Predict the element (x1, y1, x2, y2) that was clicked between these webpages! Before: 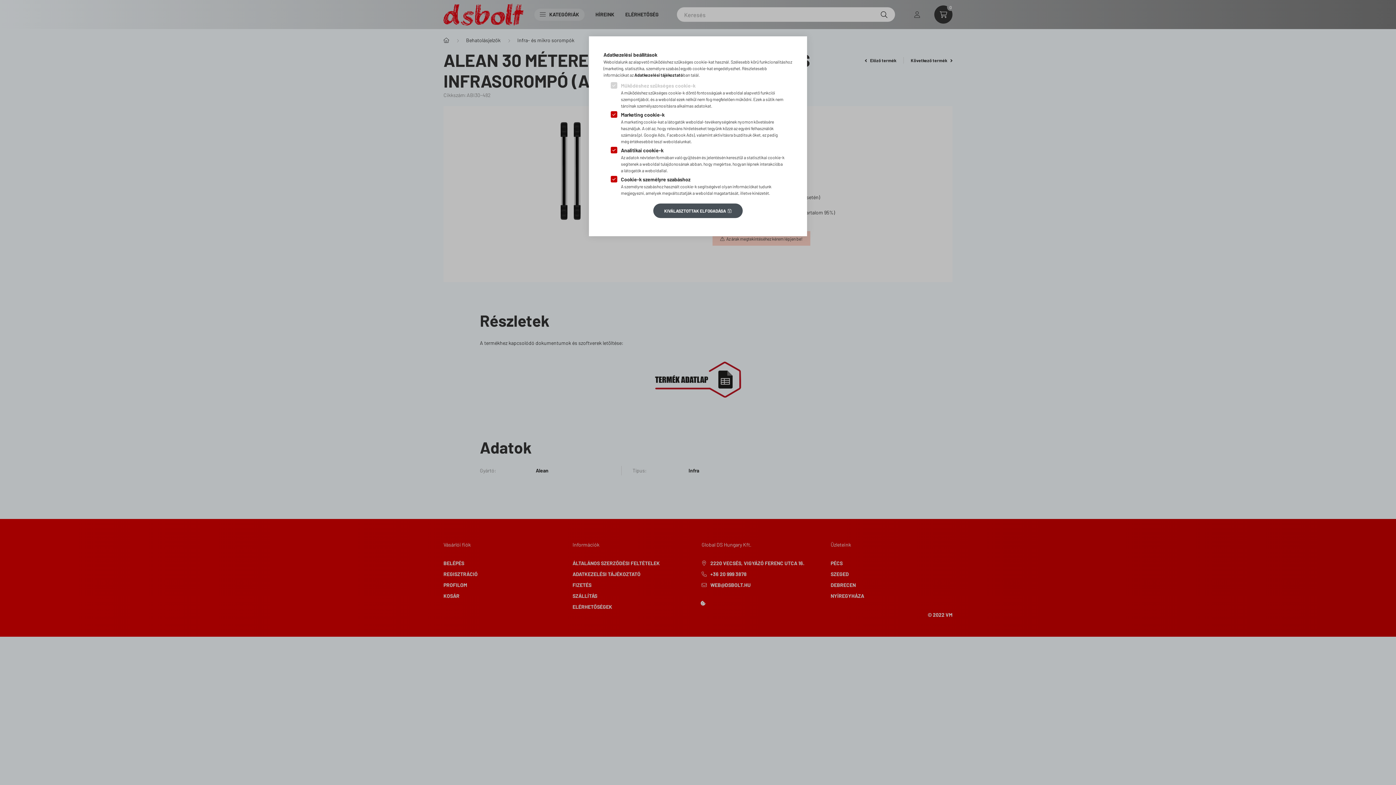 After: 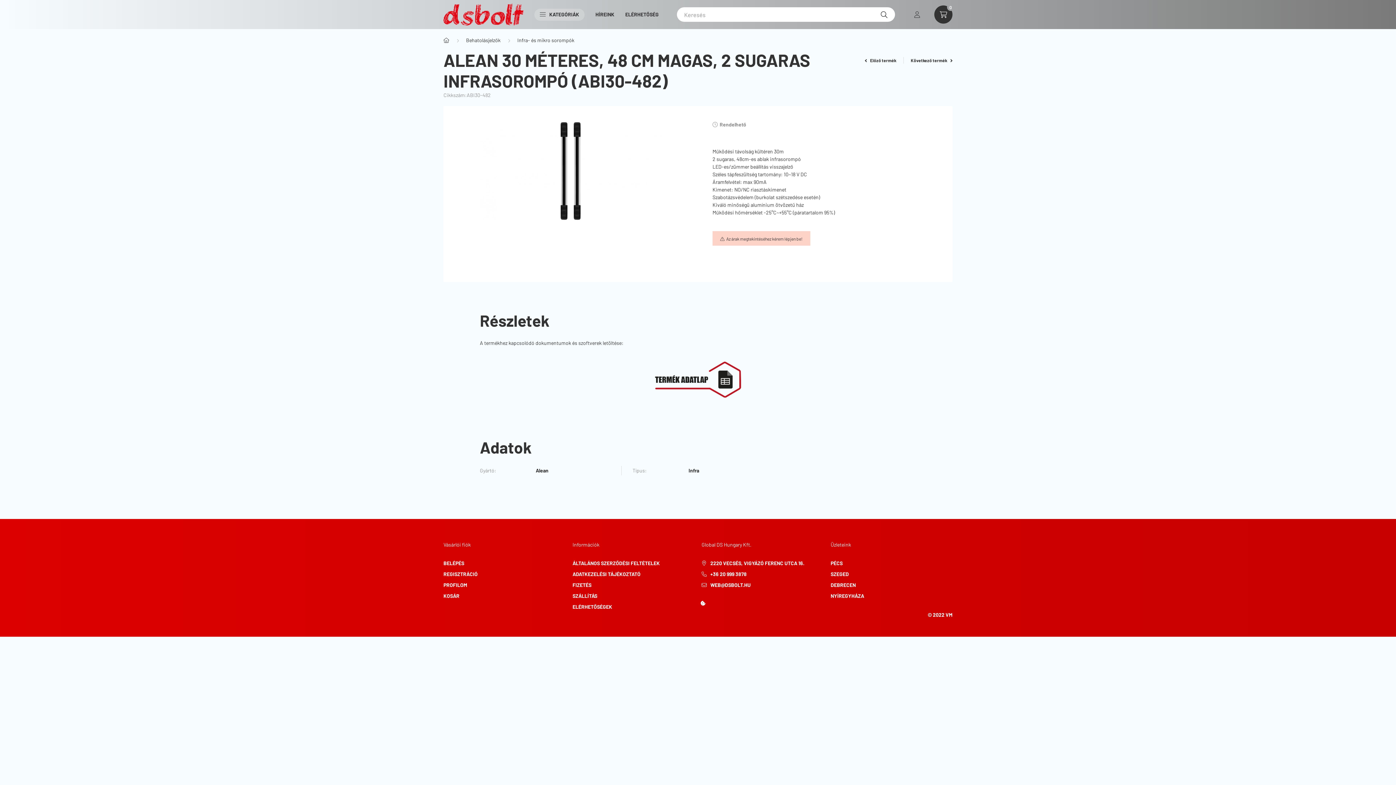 Action: label: KIVÁLASZTOTTAK ELFOGADÁSA bbox: (653, 203, 742, 218)